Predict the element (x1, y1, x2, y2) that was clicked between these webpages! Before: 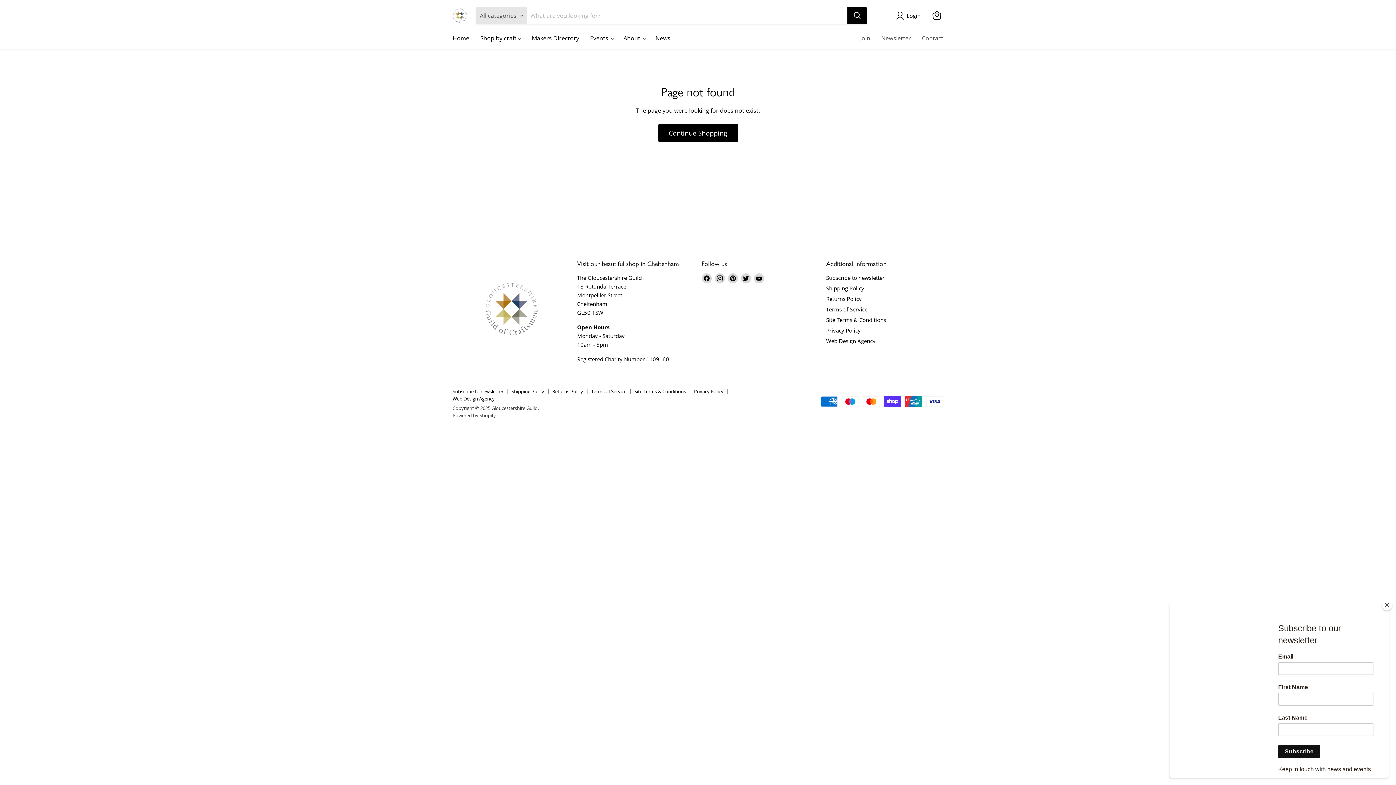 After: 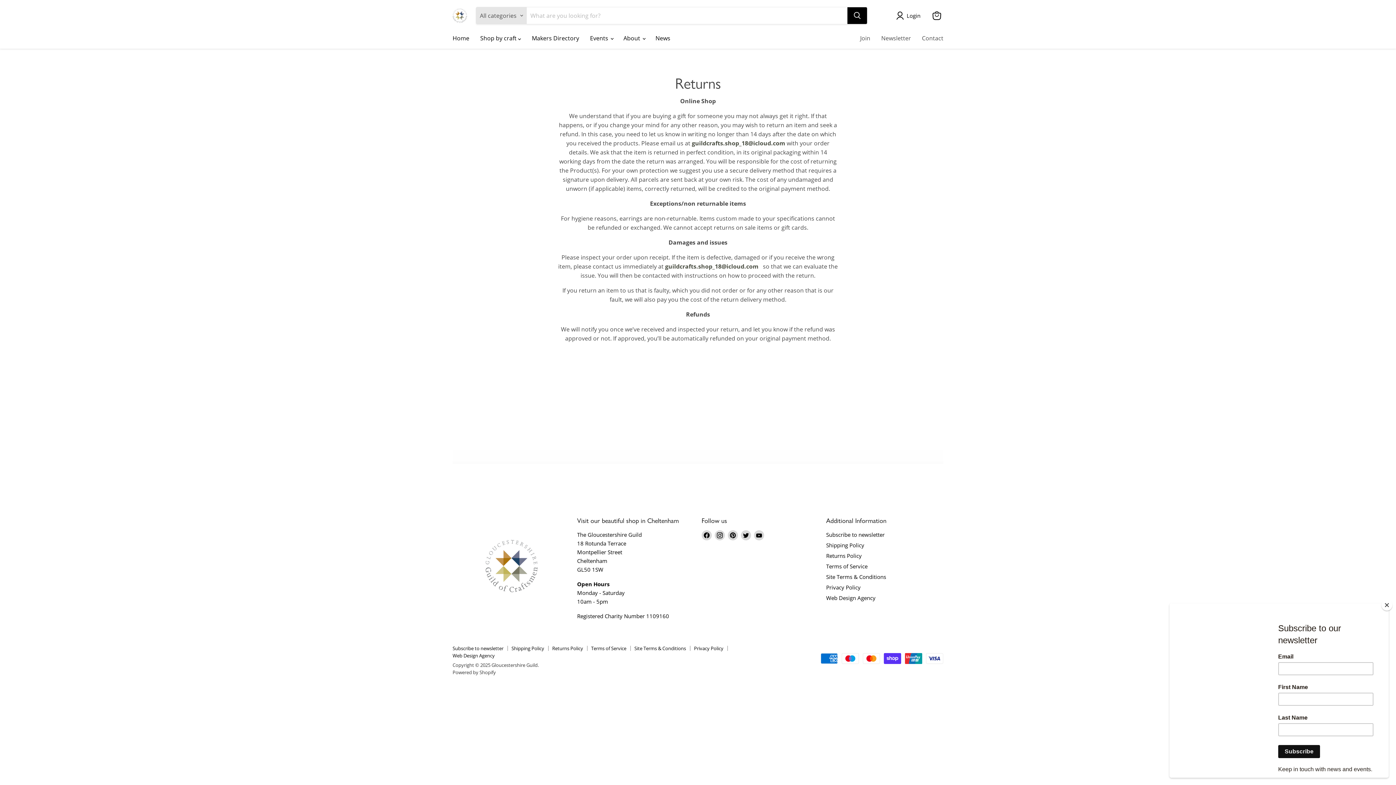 Action: bbox: (826, 295, 862, 302) label: Returns Policy